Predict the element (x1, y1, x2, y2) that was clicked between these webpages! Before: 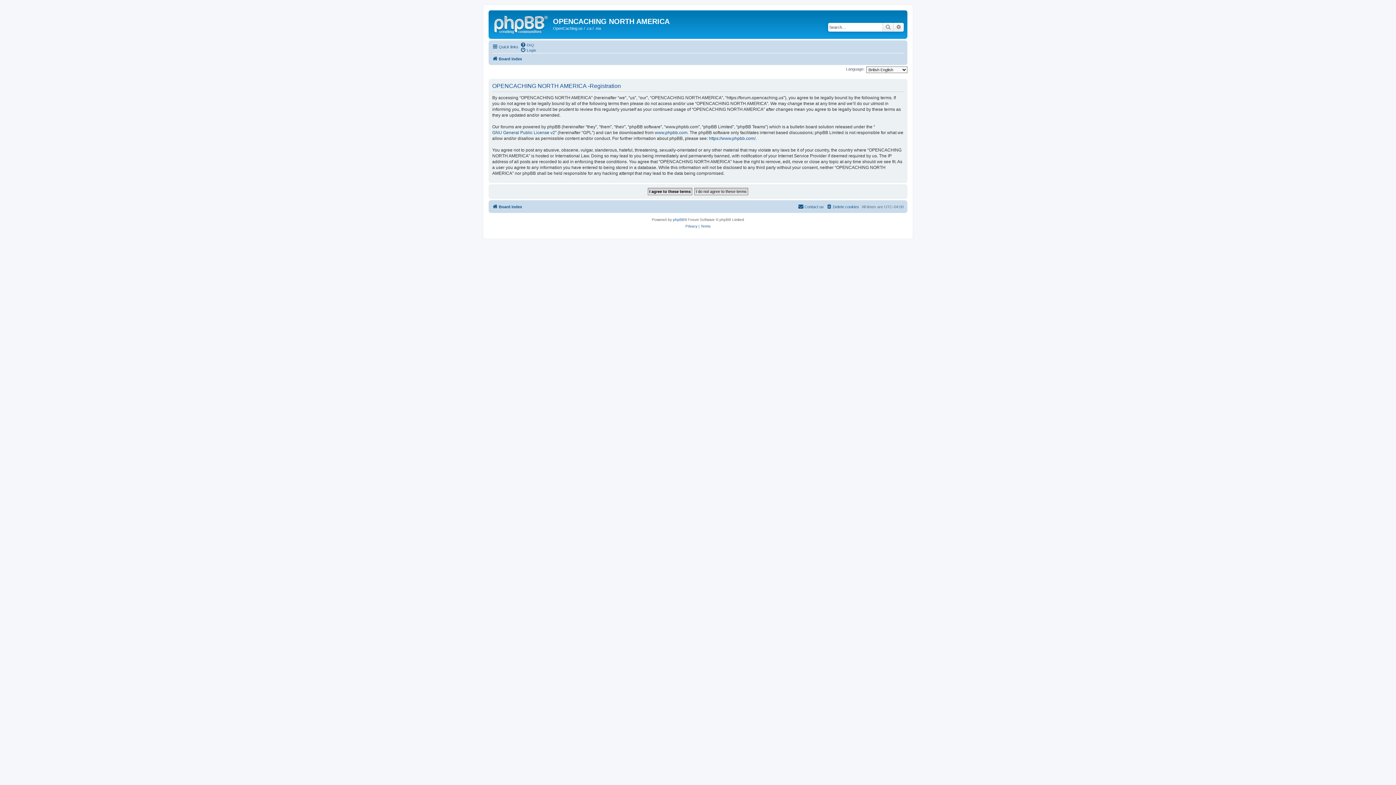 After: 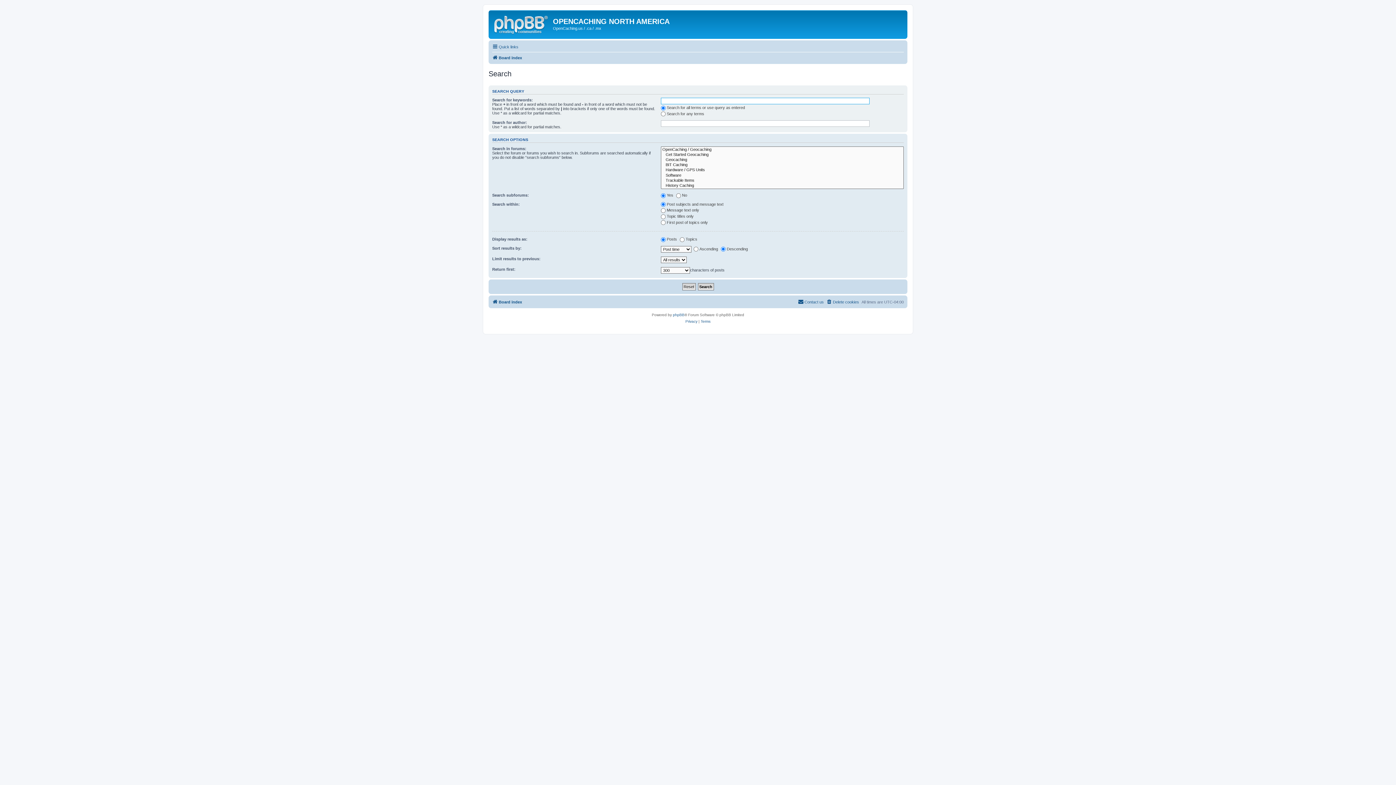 Action: bbox: (882, 22, 893, 31) label: Search